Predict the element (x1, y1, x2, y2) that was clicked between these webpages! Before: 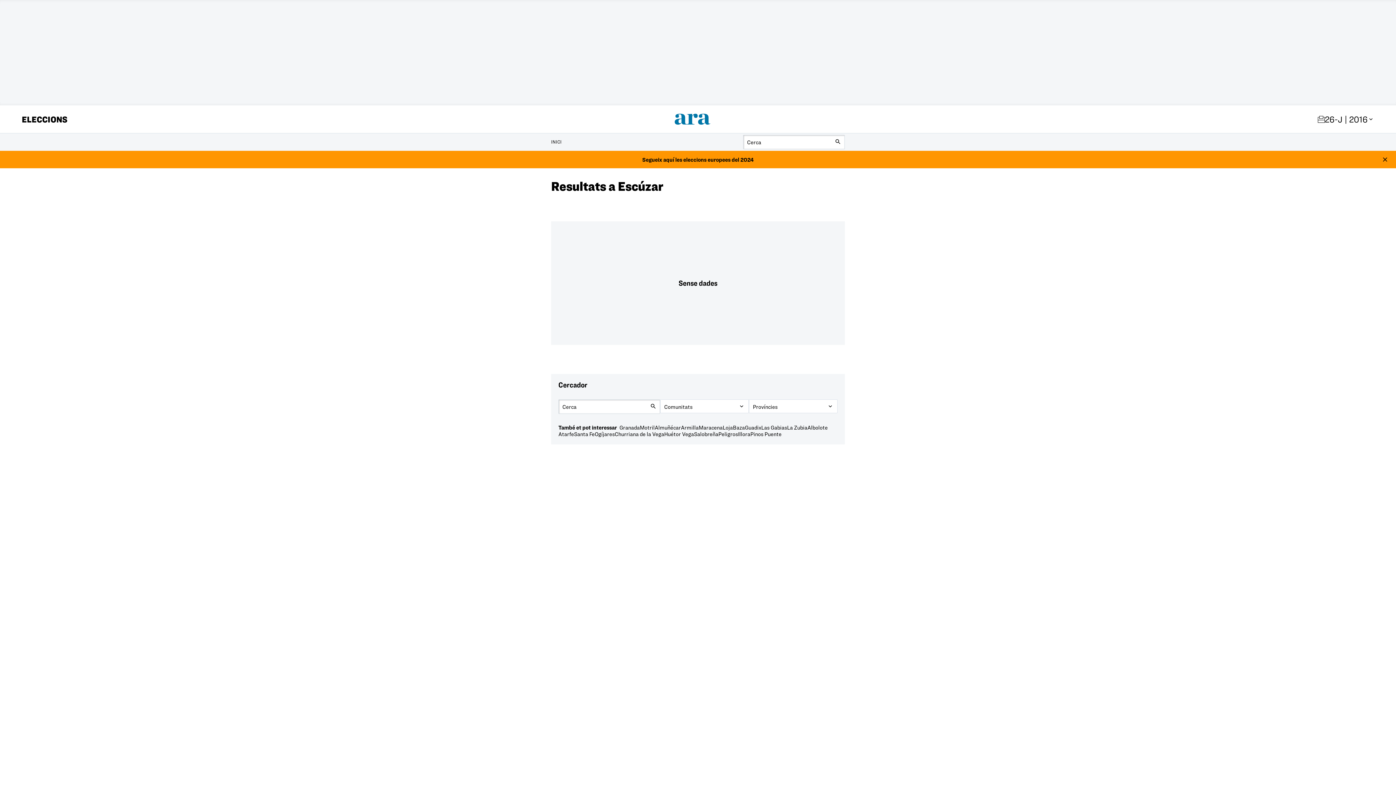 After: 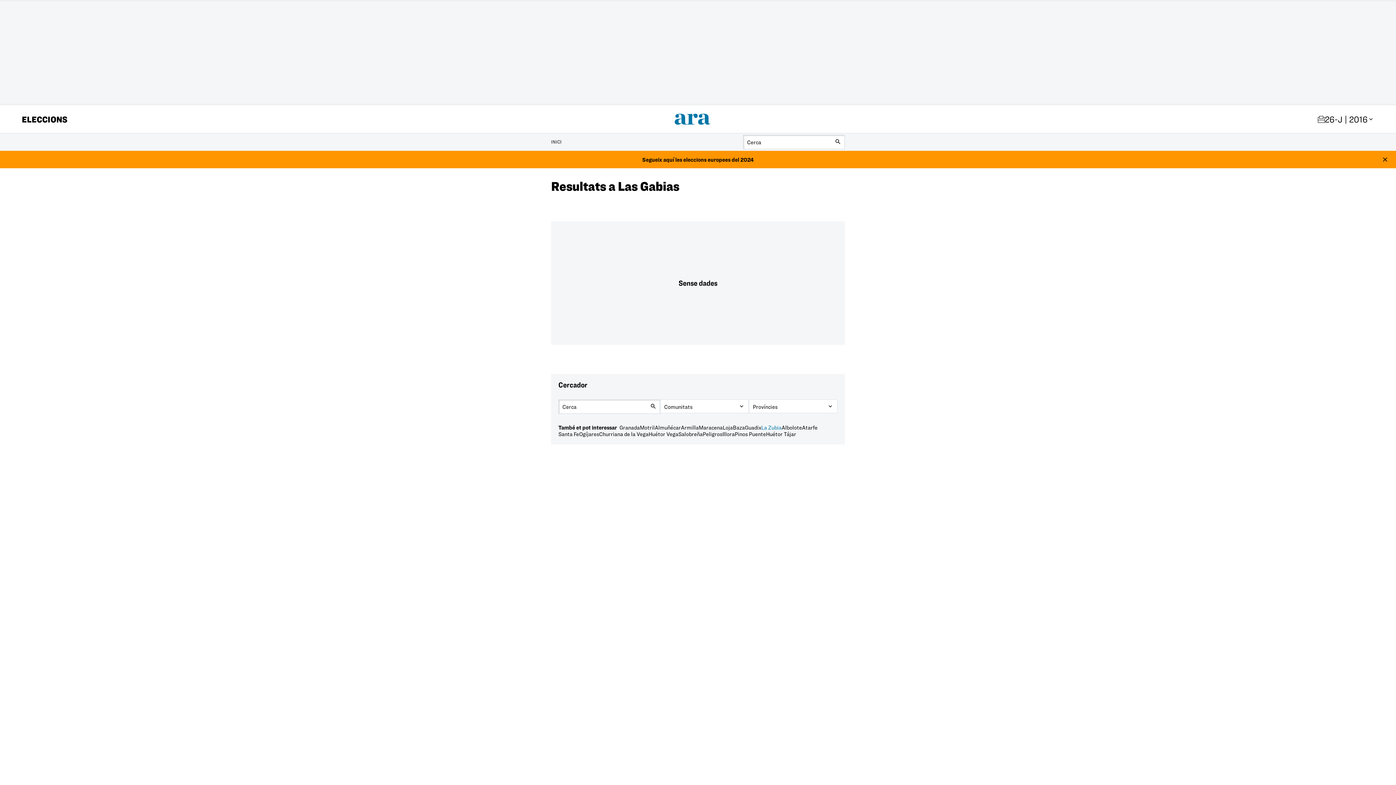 Action: bbox: (761, 424, 787, 430) label: Las Gabias